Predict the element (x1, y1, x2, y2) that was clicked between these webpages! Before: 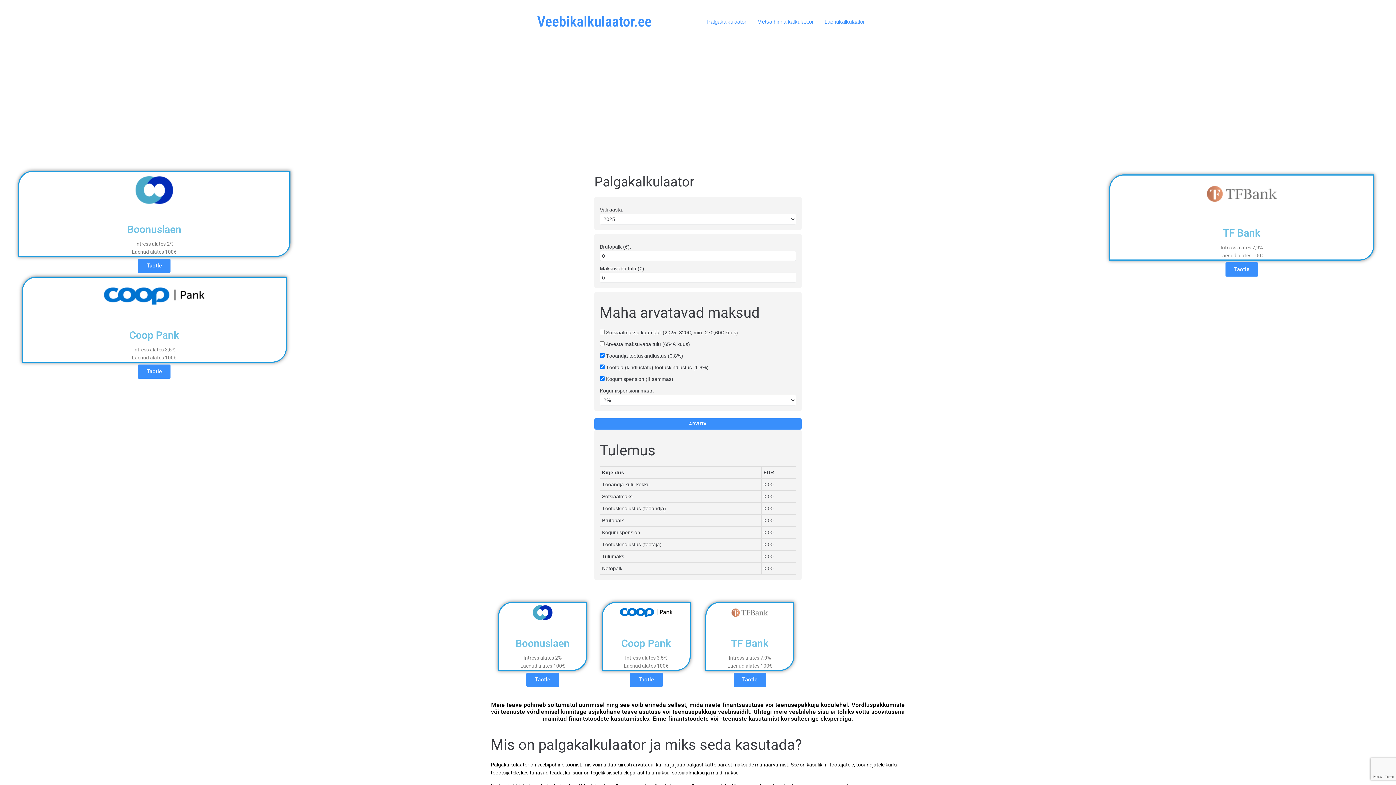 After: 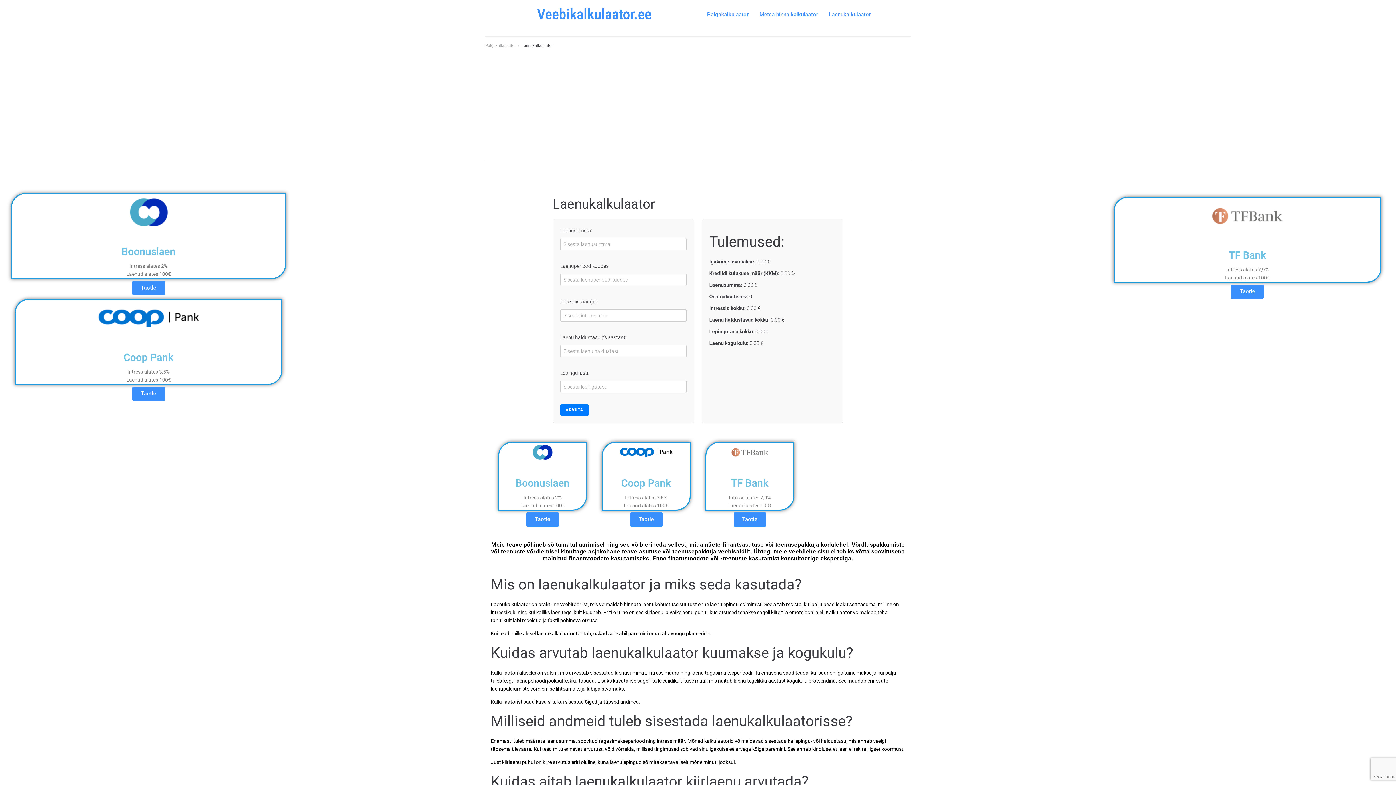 Action: label: Laenukalkulaator bbox: (819, 14, 870, 29)